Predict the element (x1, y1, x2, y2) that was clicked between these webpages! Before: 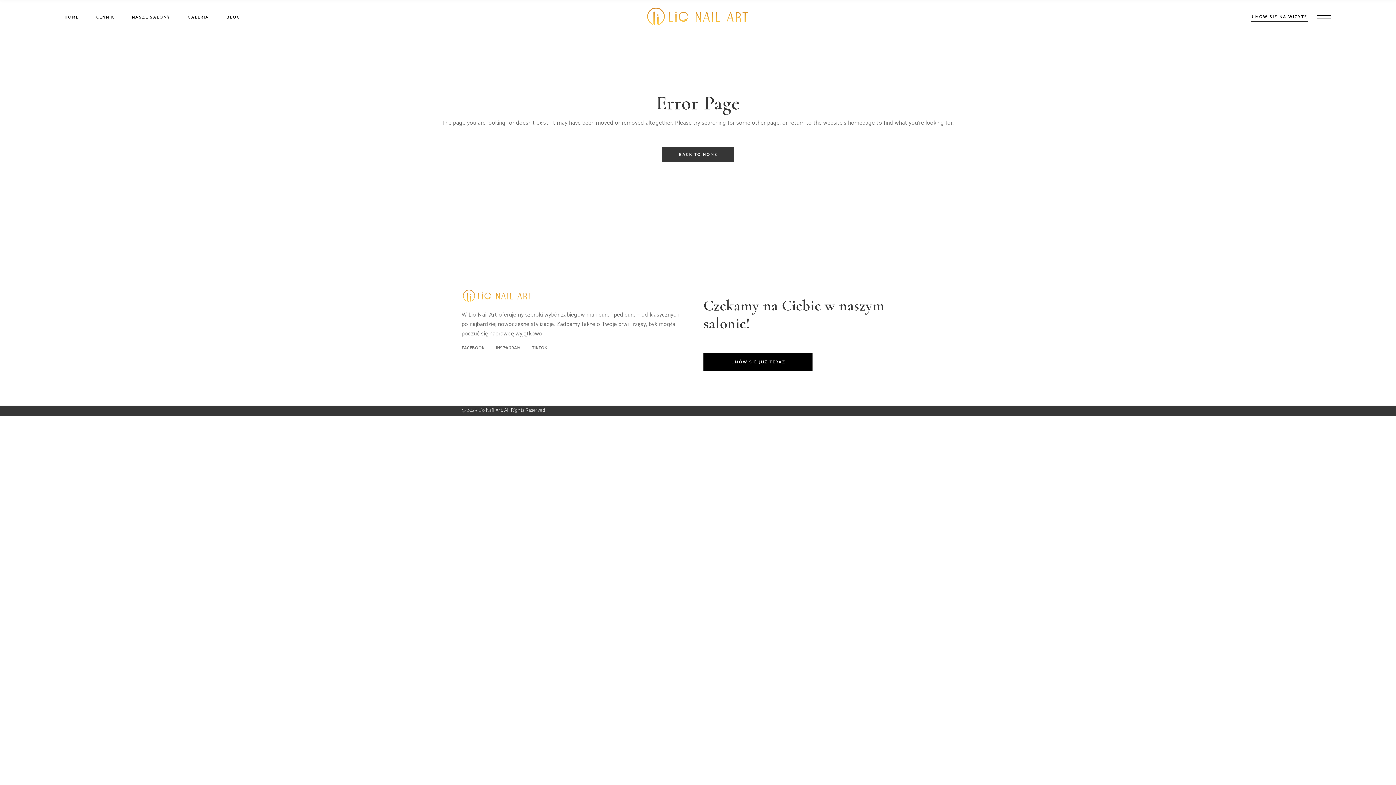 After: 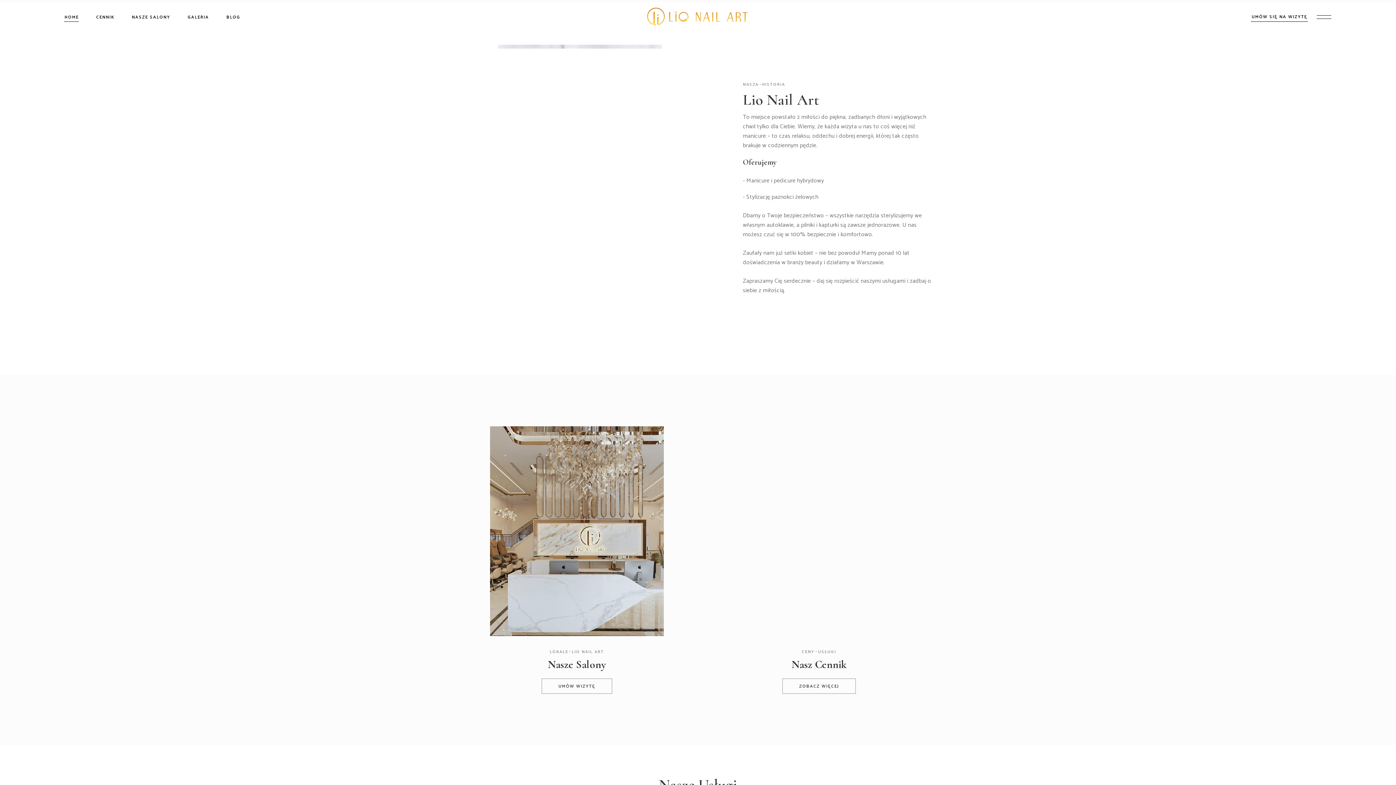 Action: label: HOME bbox: (64, 0, 78, 34)